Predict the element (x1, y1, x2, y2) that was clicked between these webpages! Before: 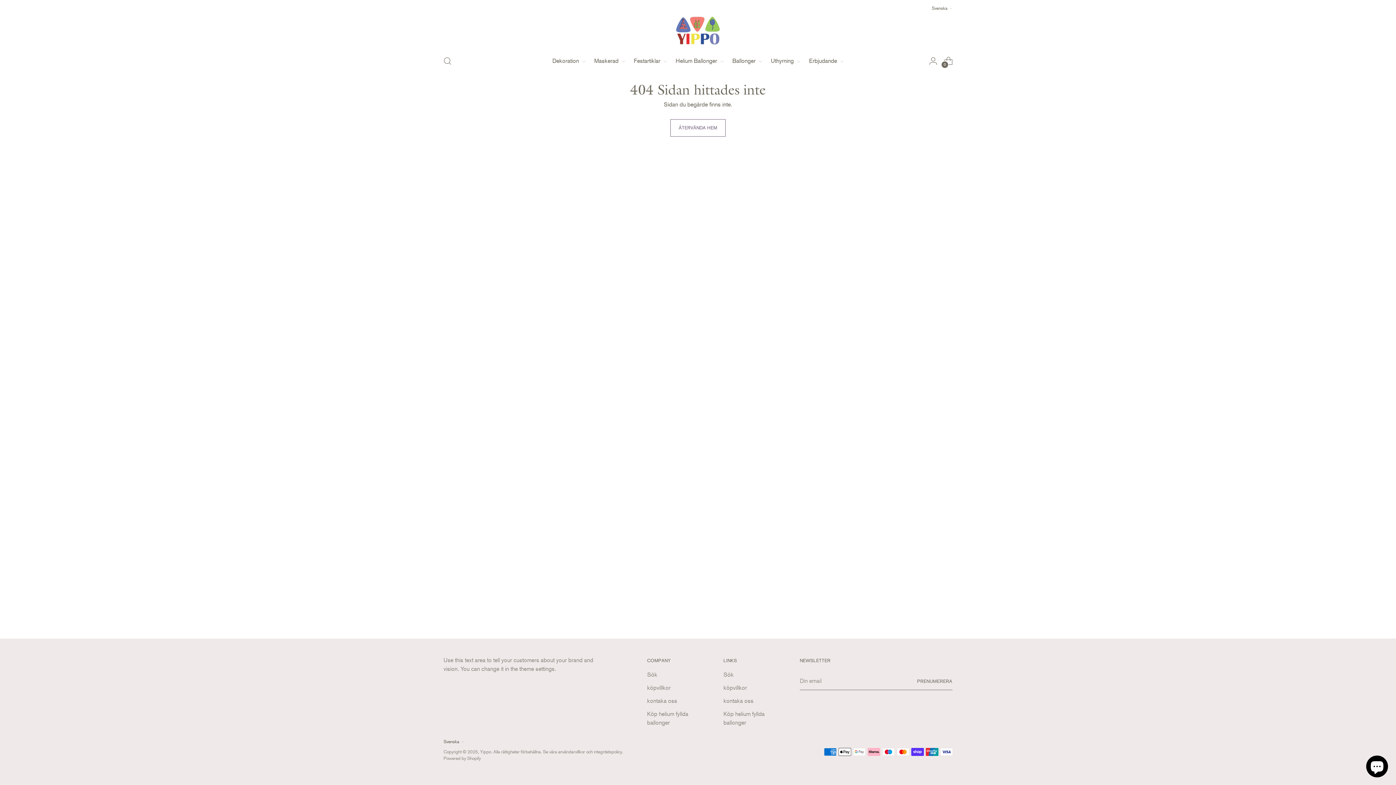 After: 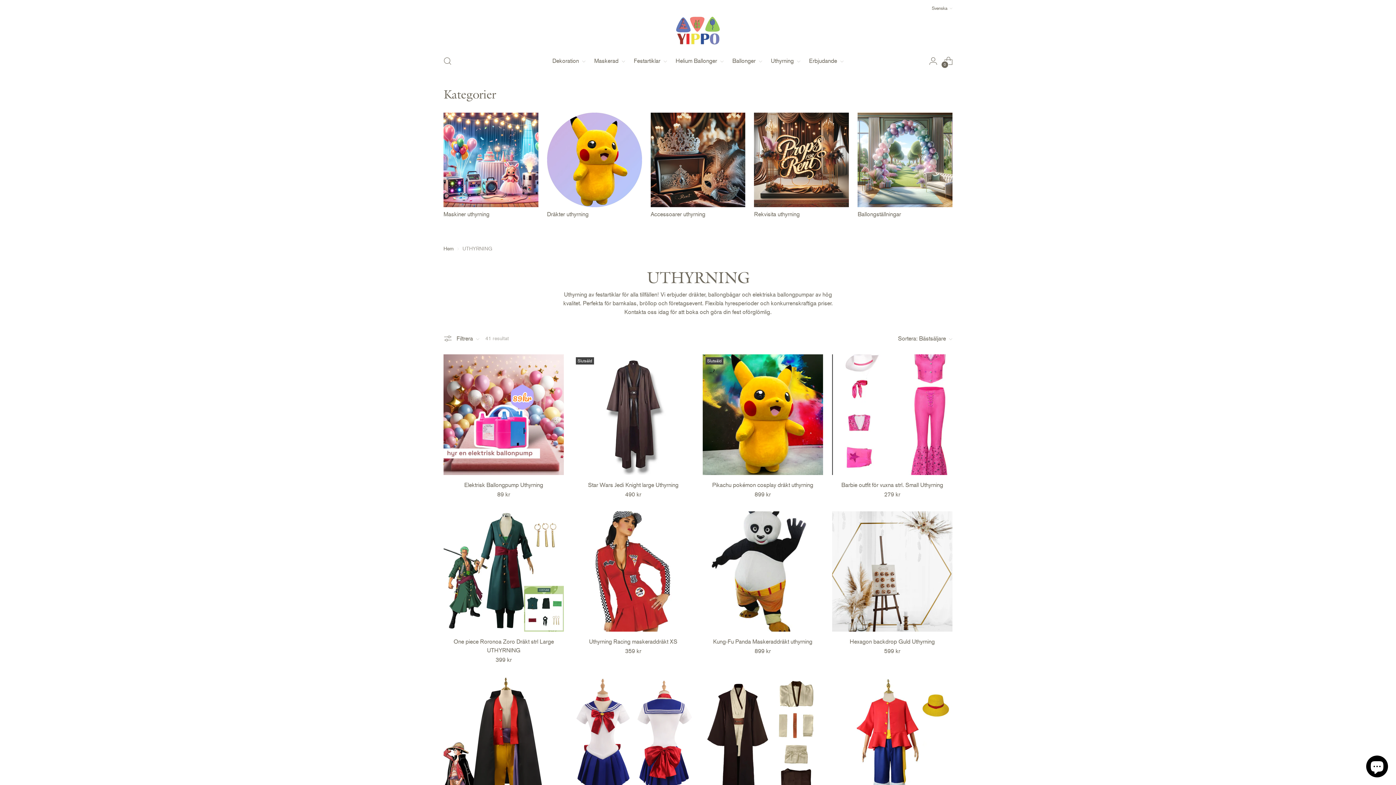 Action: label: Uthyrning bbox: (771, 52, 800, 68)